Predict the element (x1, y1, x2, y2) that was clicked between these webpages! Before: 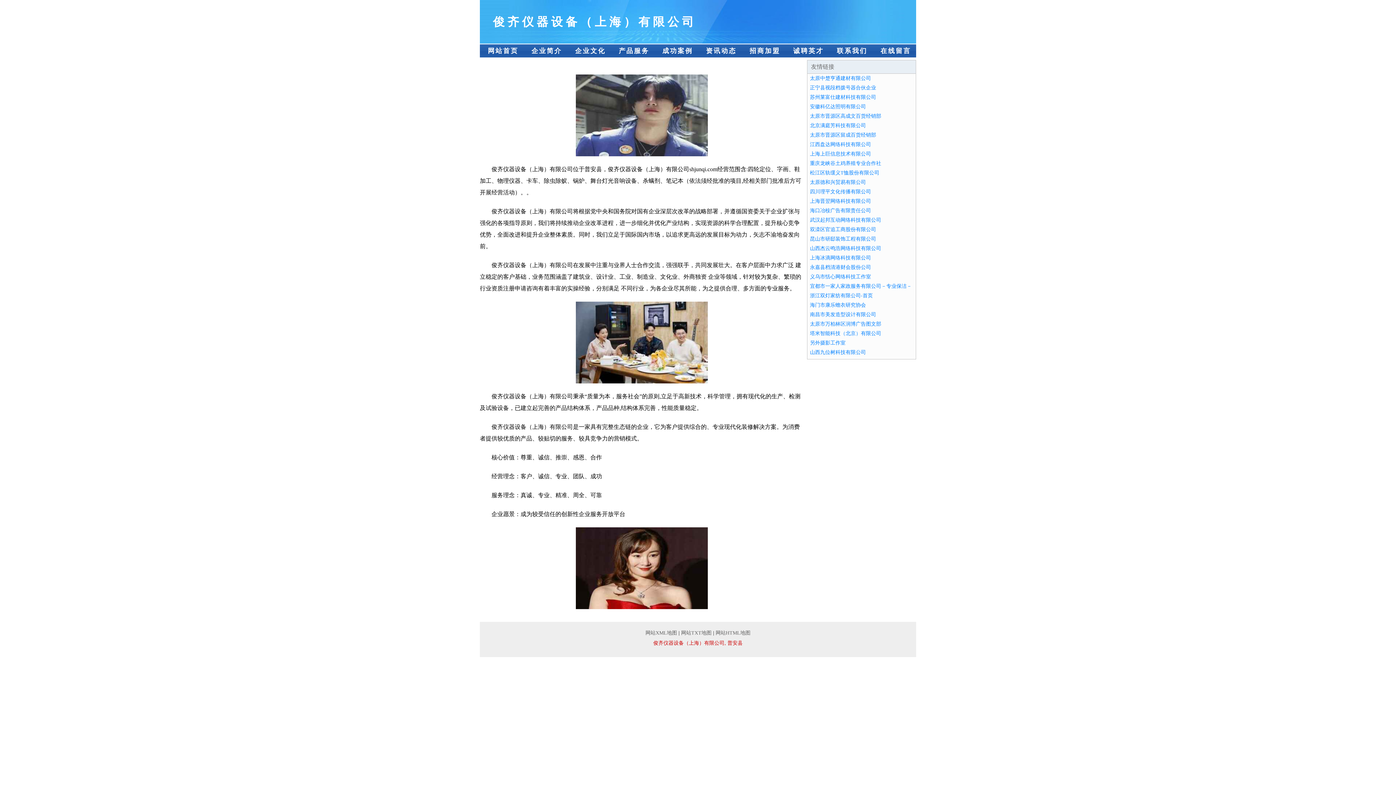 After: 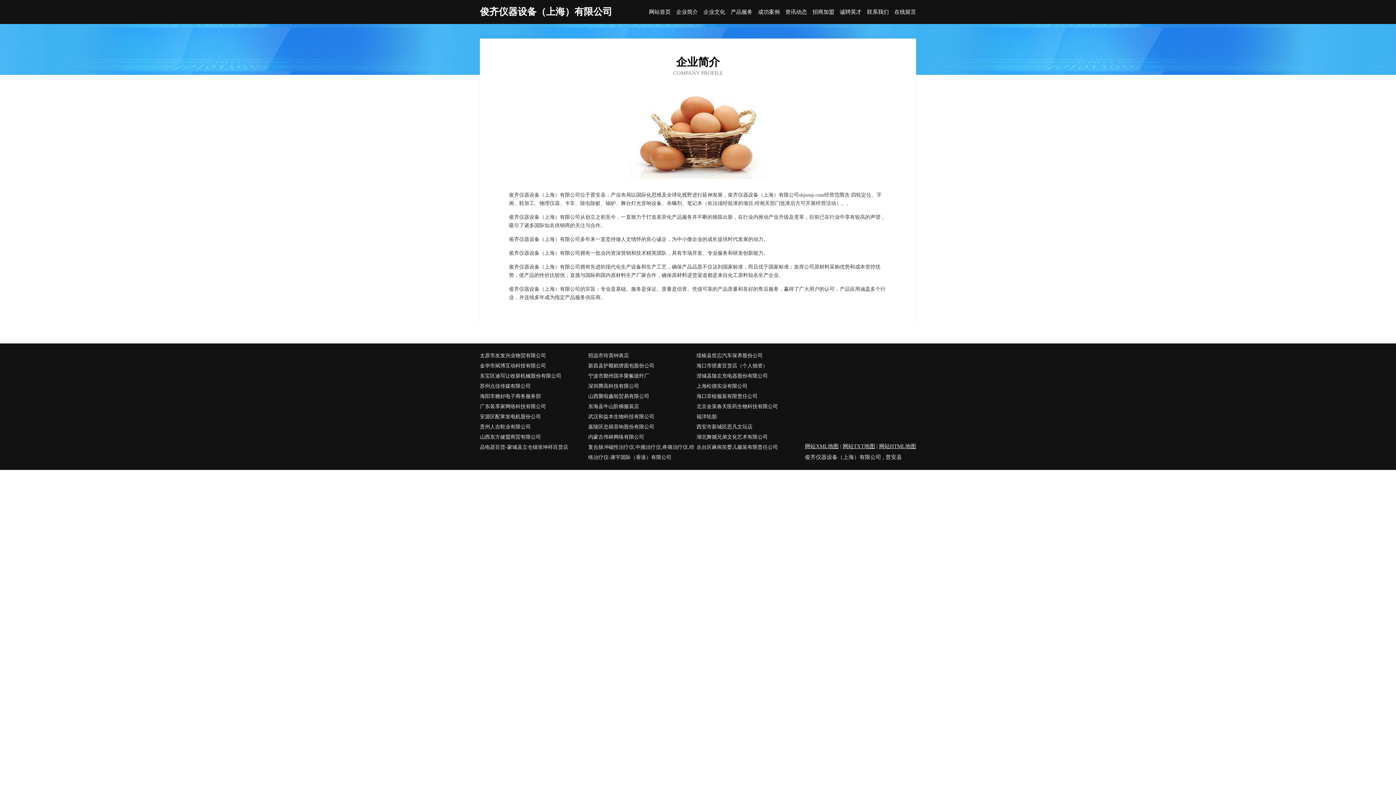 Action: label: 企业简介 bbox: (523, 44, 567, 57)